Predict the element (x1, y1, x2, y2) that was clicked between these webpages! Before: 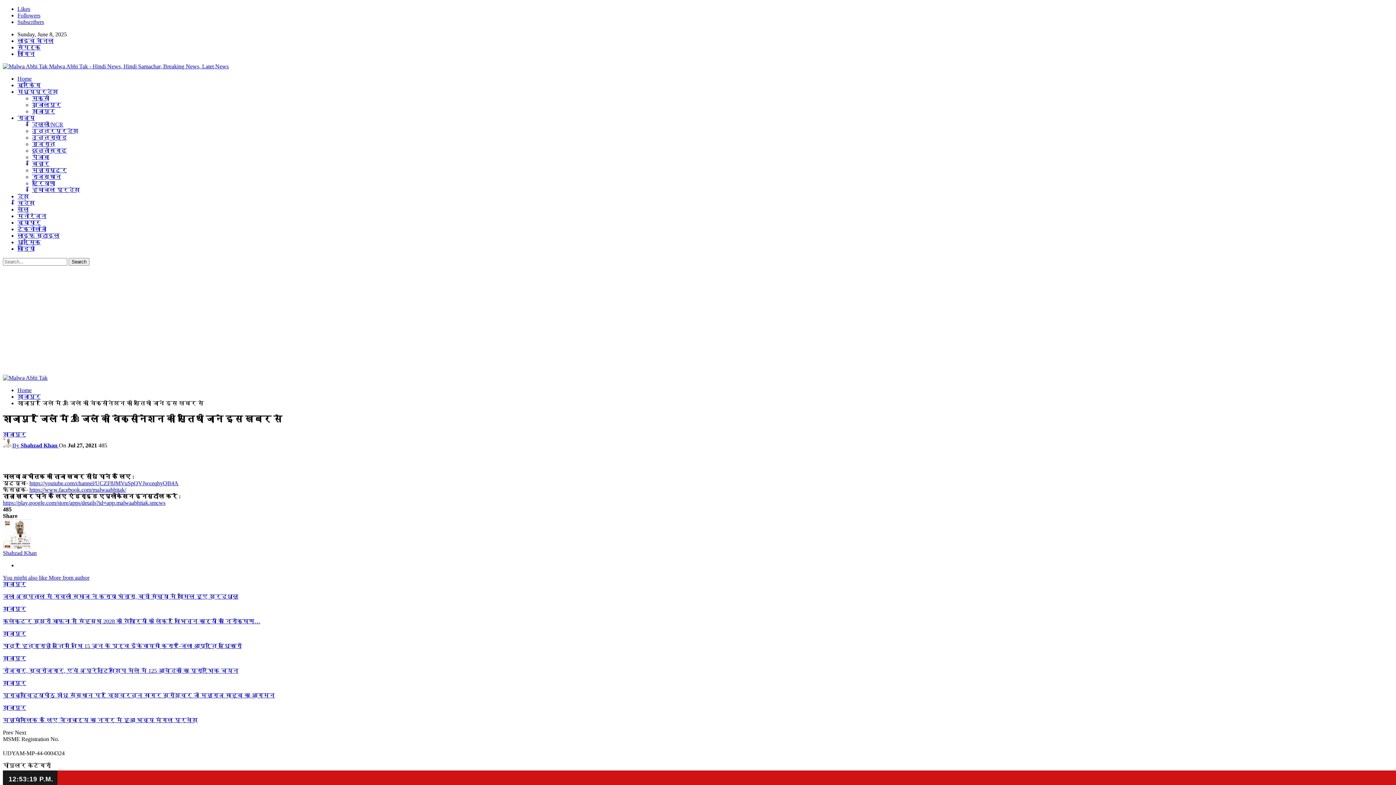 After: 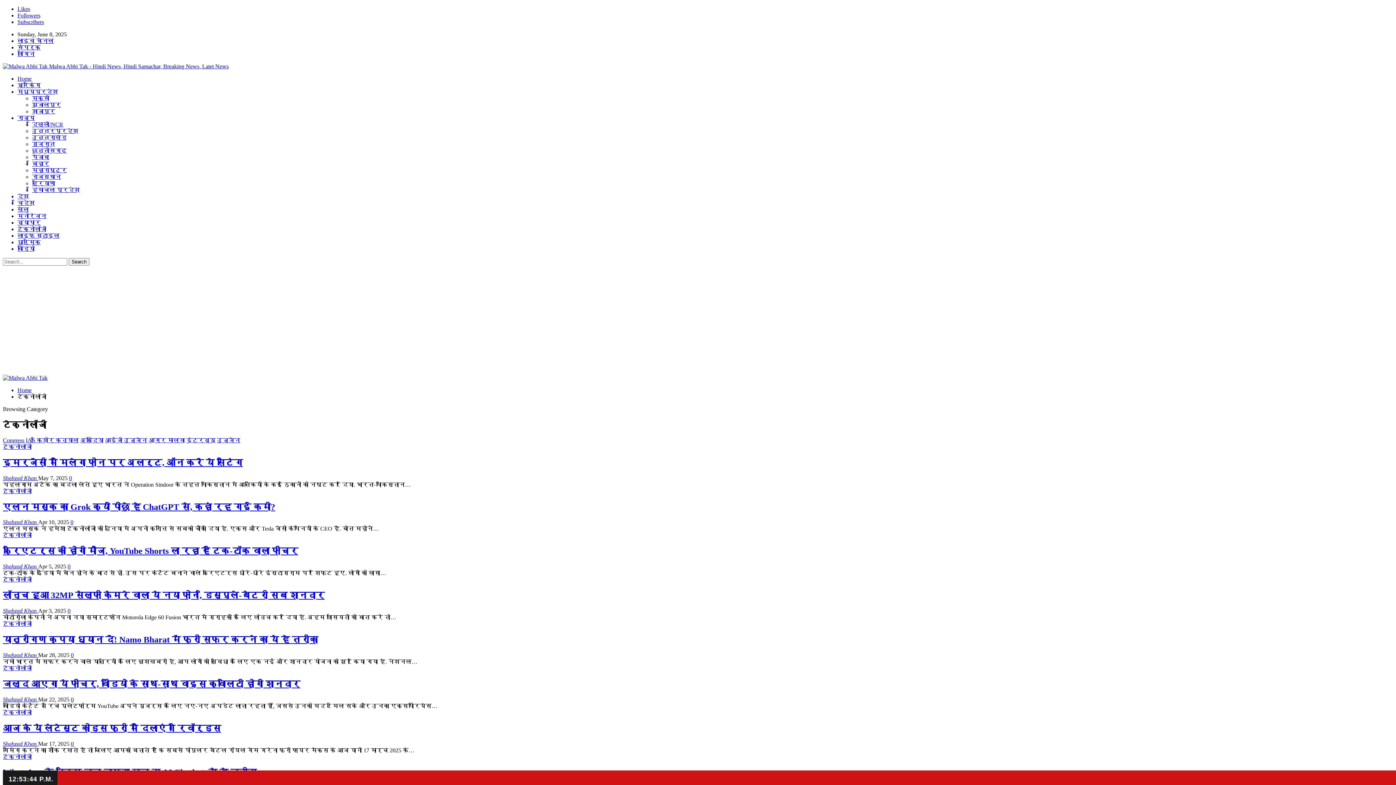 Action: bbox: (17, 226, 46, 232) label: टेक्नोलॉजी